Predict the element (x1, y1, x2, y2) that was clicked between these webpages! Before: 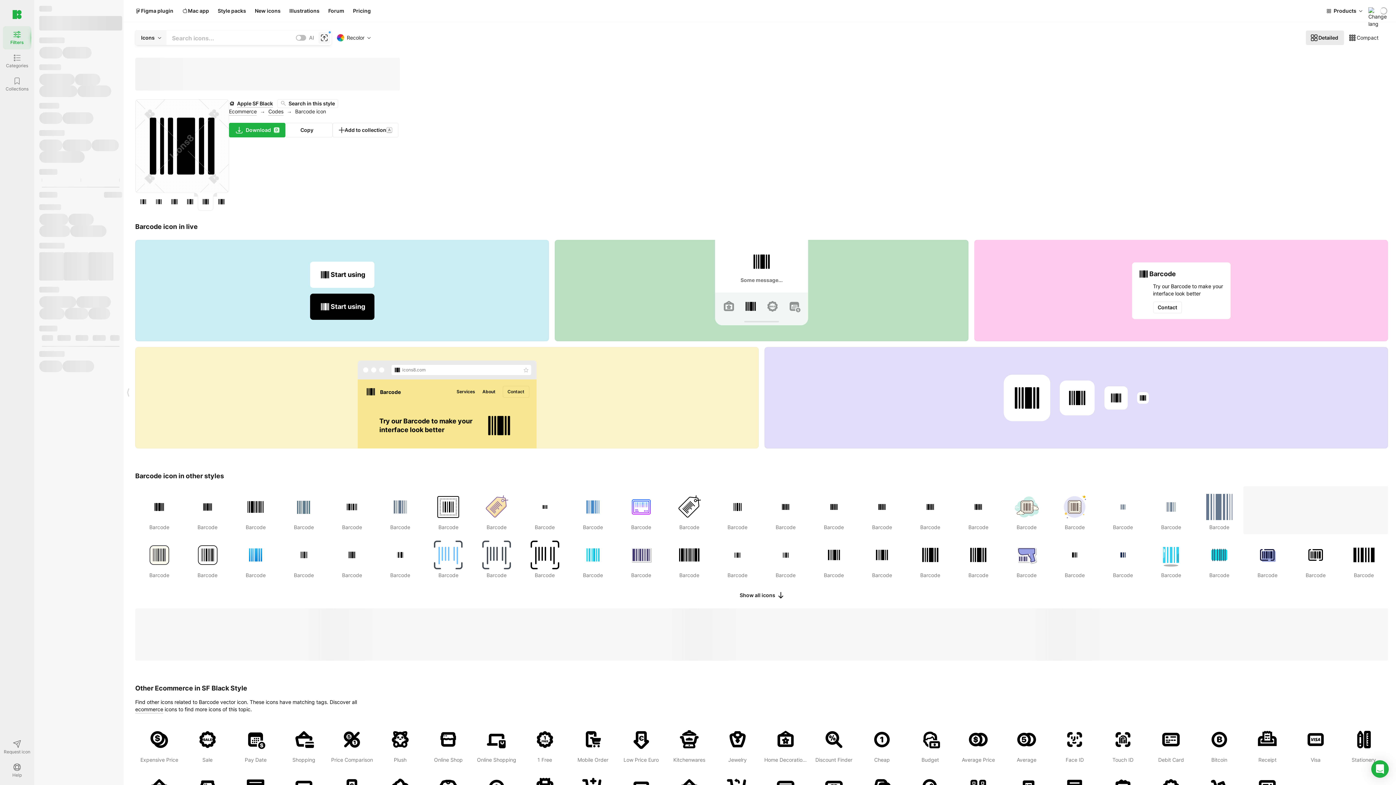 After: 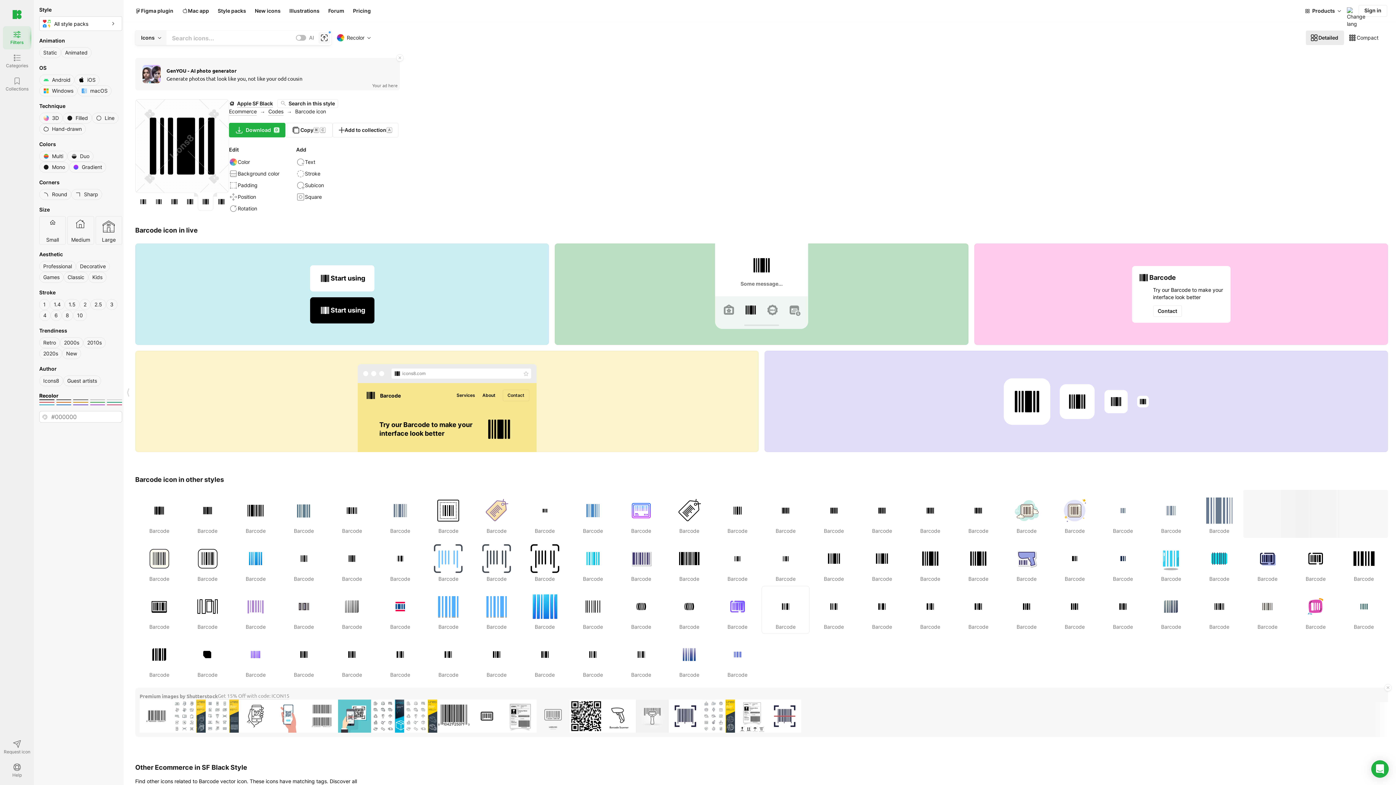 Action: bbox: (135, 588, 1388, 602) label: Show all icons   